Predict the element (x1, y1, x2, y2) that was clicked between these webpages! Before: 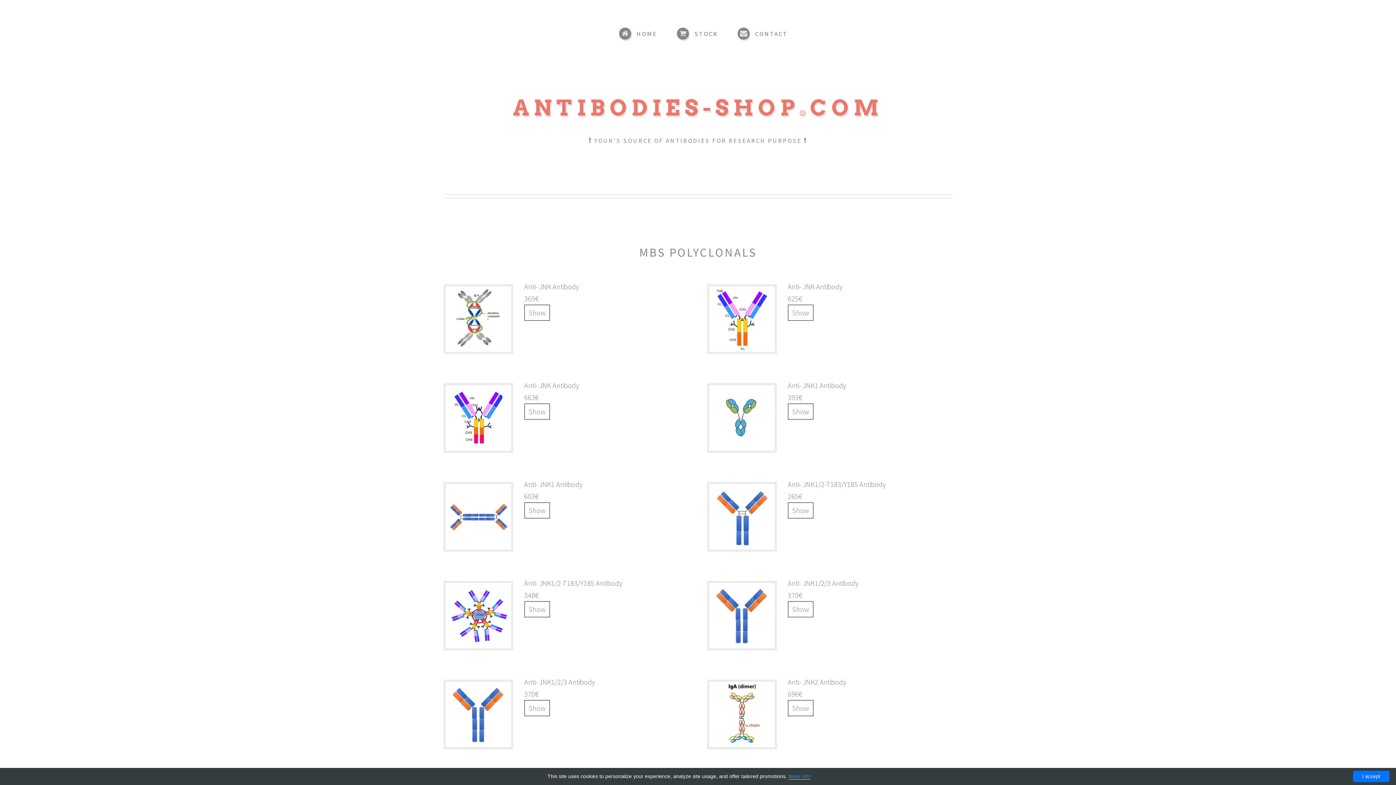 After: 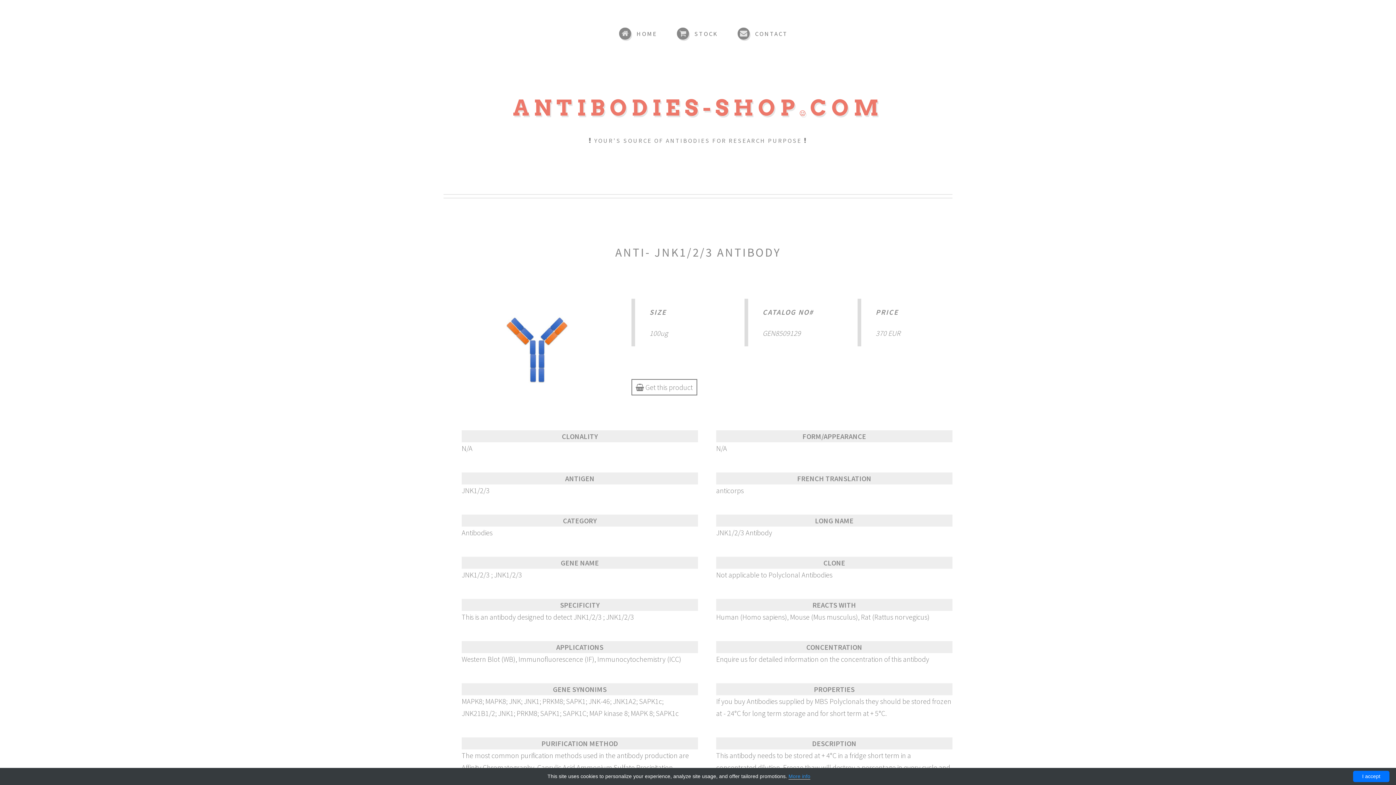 Action: bbox: (524, 700, 550, 716) label: Show